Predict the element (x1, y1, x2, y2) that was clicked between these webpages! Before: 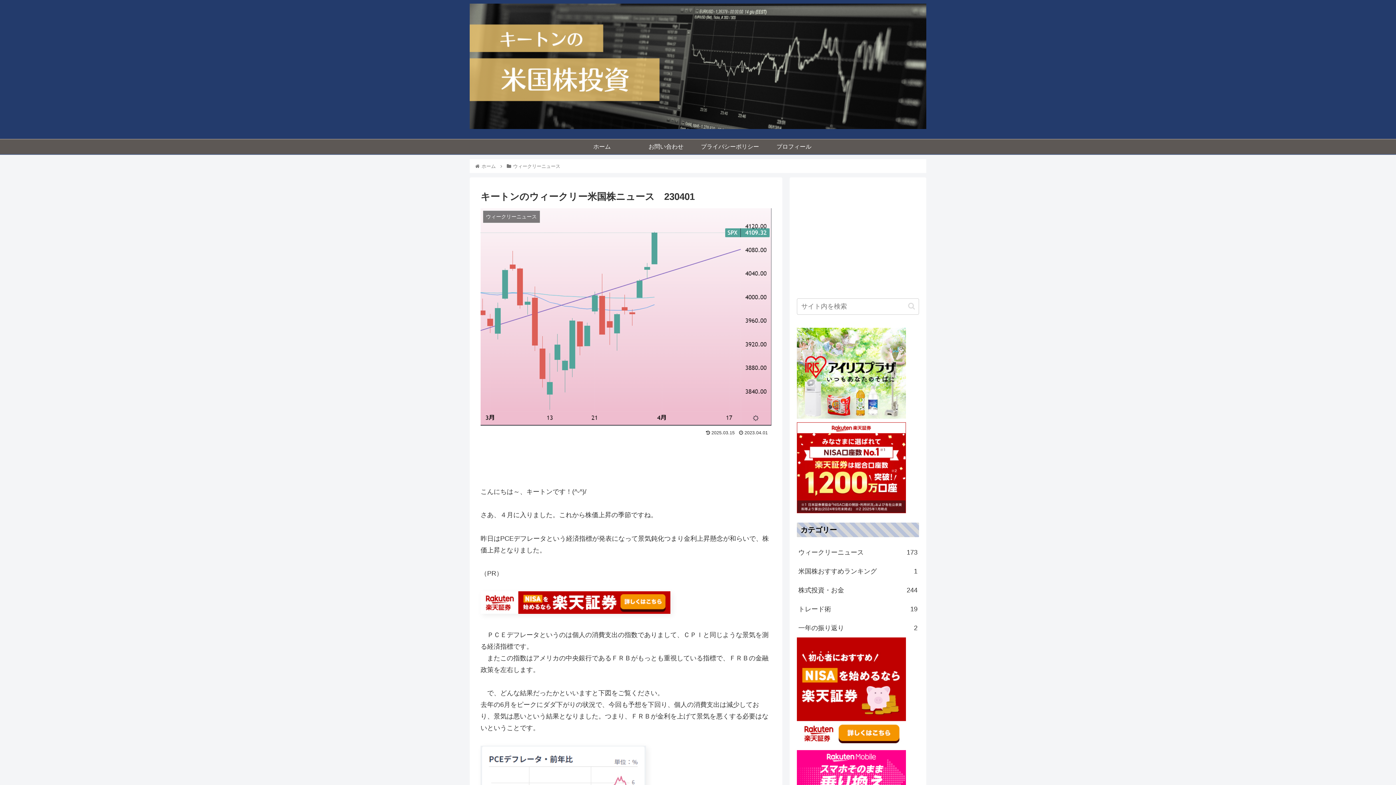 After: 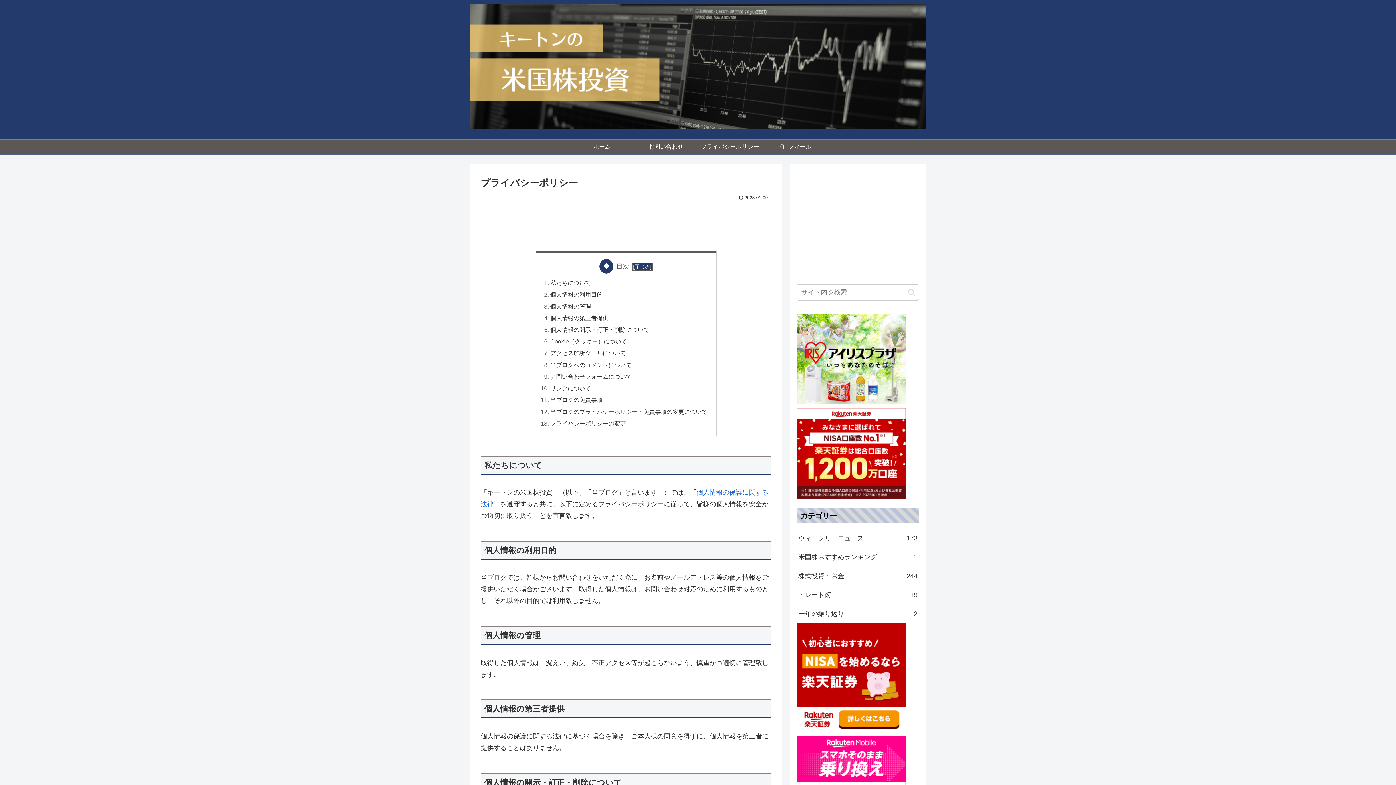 Action: bbox: (698, 139, 762, 154) label: プライバシーポリシー